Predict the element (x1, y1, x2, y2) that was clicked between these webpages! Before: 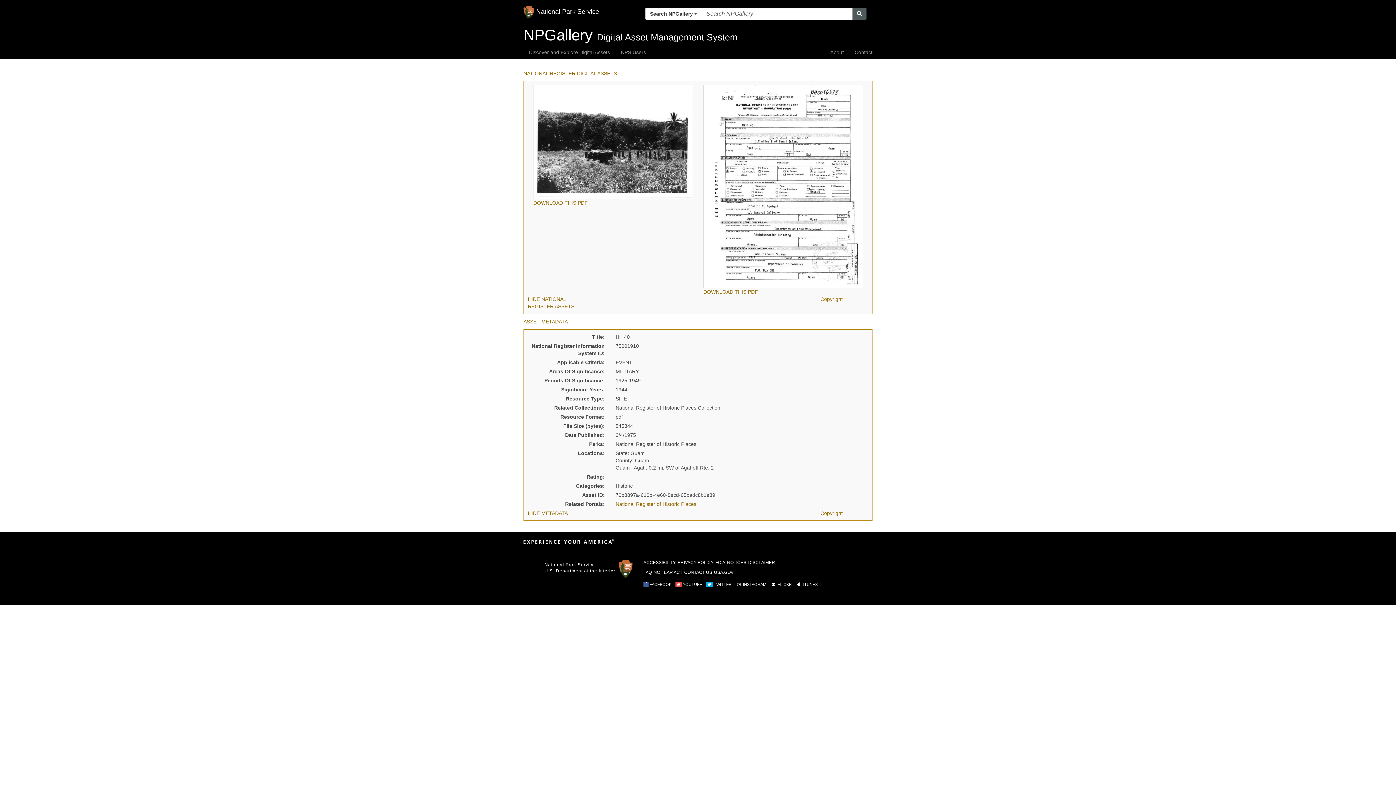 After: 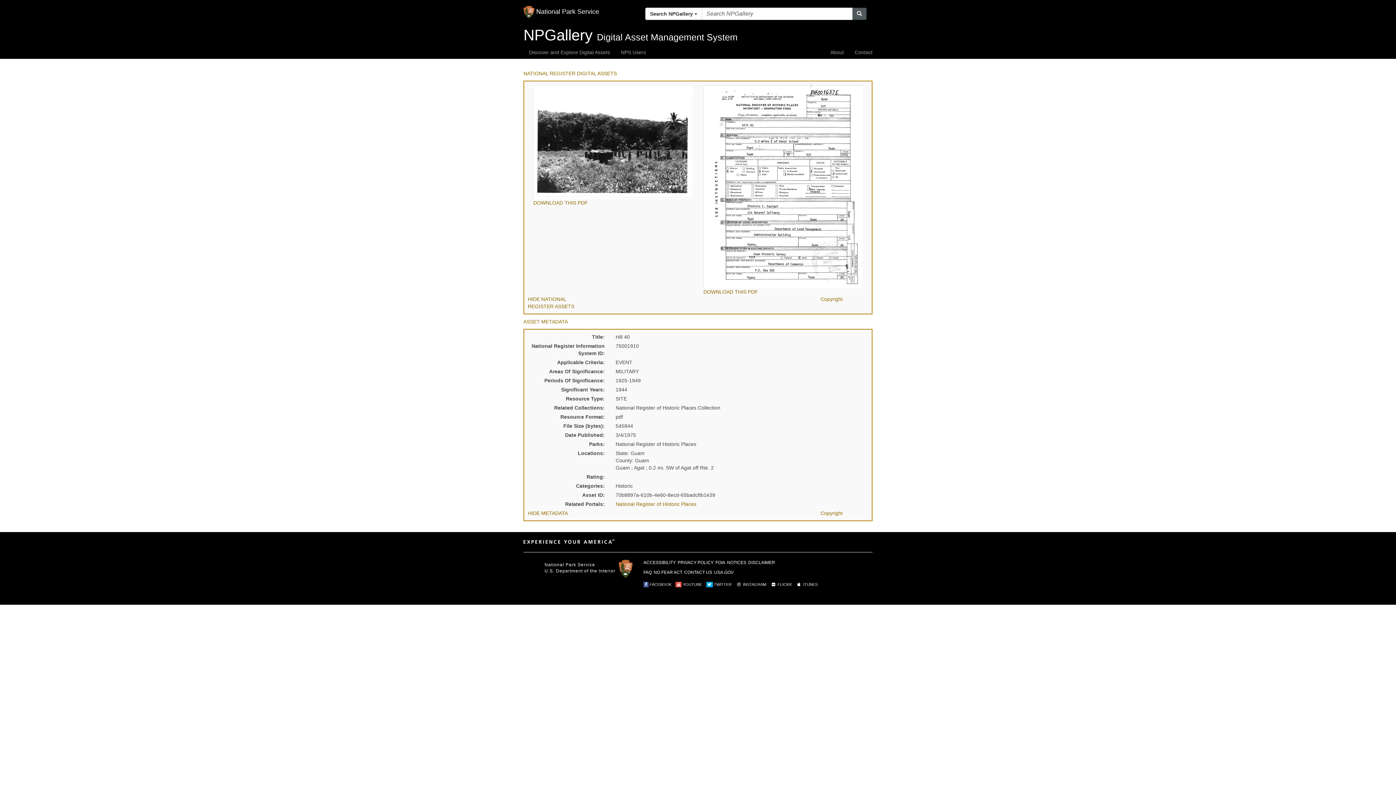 Action: label:  TWITTER bbox: (706, 582, 731, 586)